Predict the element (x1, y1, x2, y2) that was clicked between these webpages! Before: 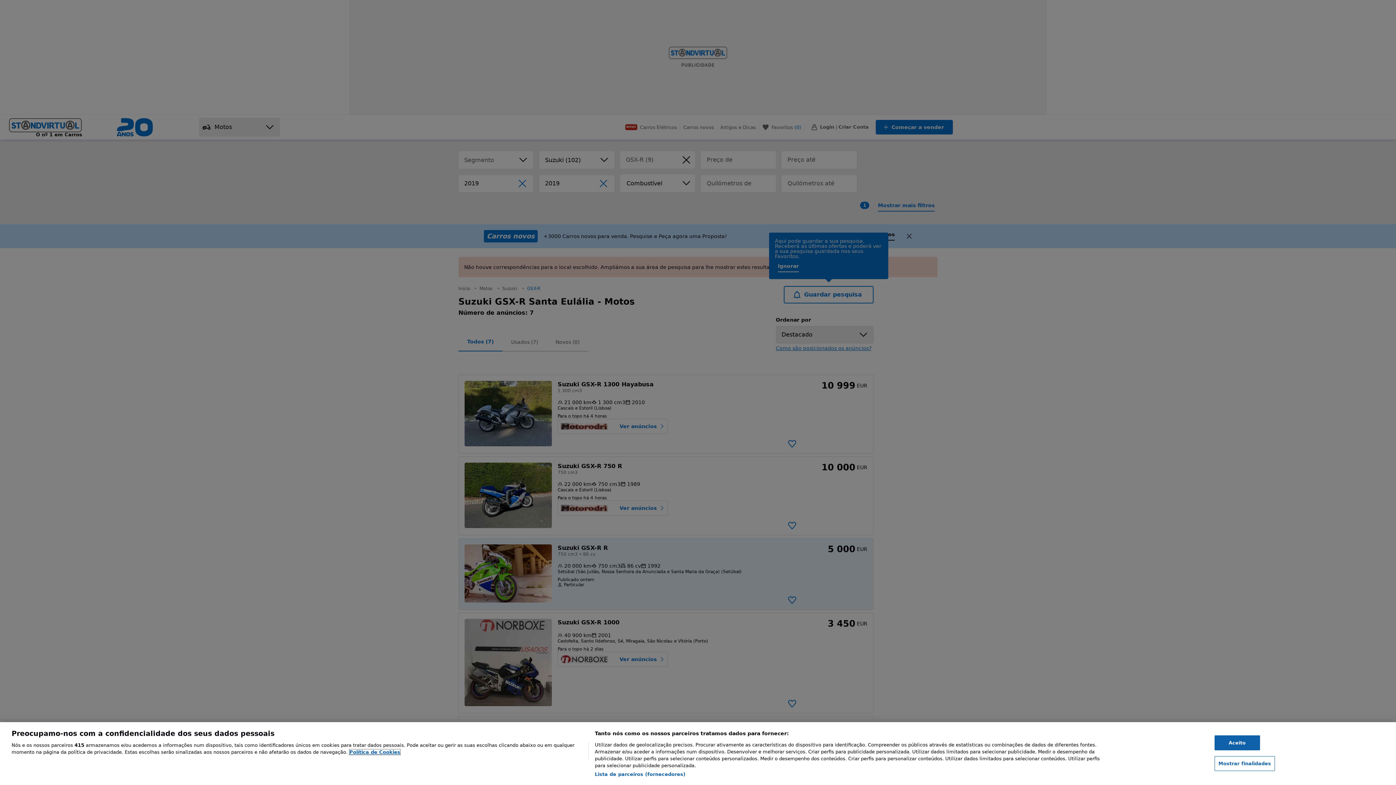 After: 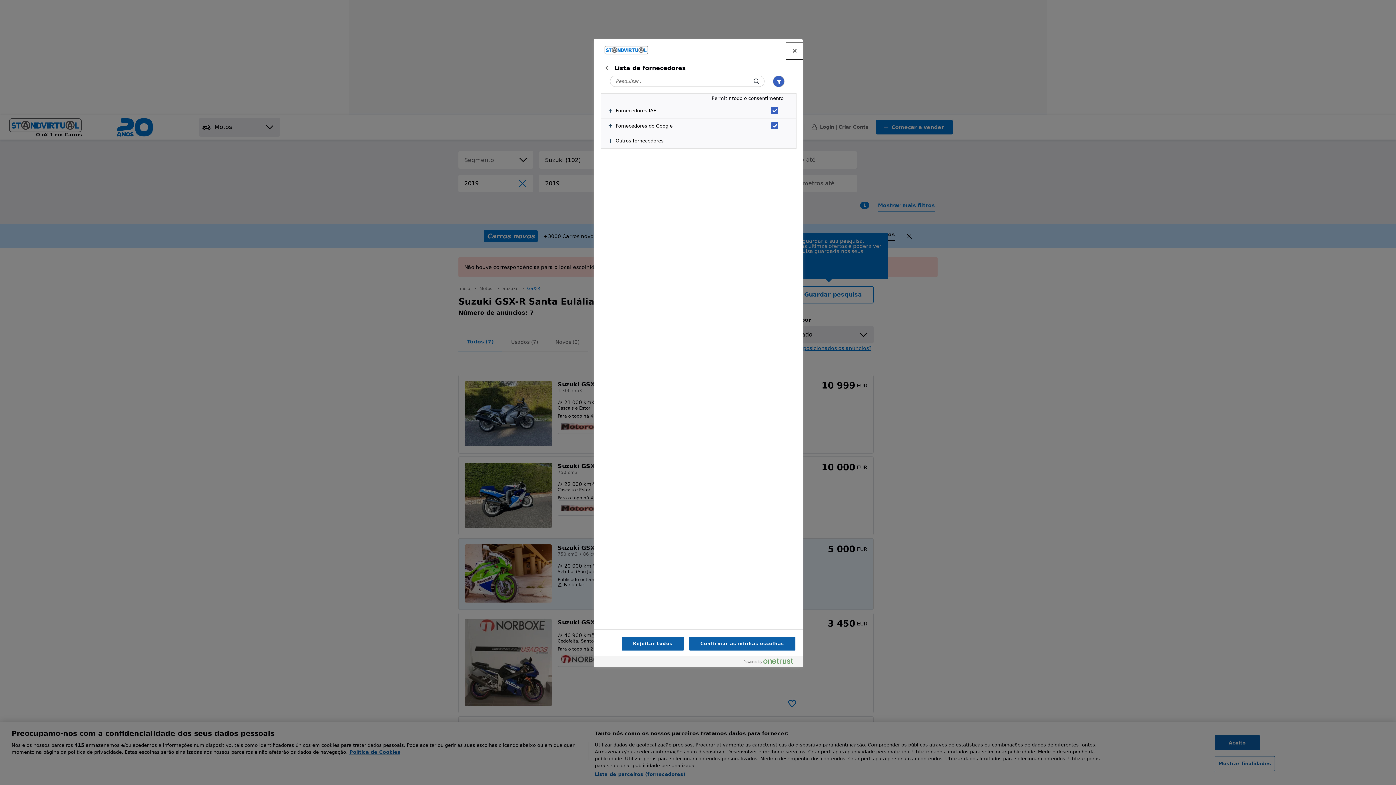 Action: label: Lista de parceiros (fornecedores) bbox: (594, 771, 685, 778)